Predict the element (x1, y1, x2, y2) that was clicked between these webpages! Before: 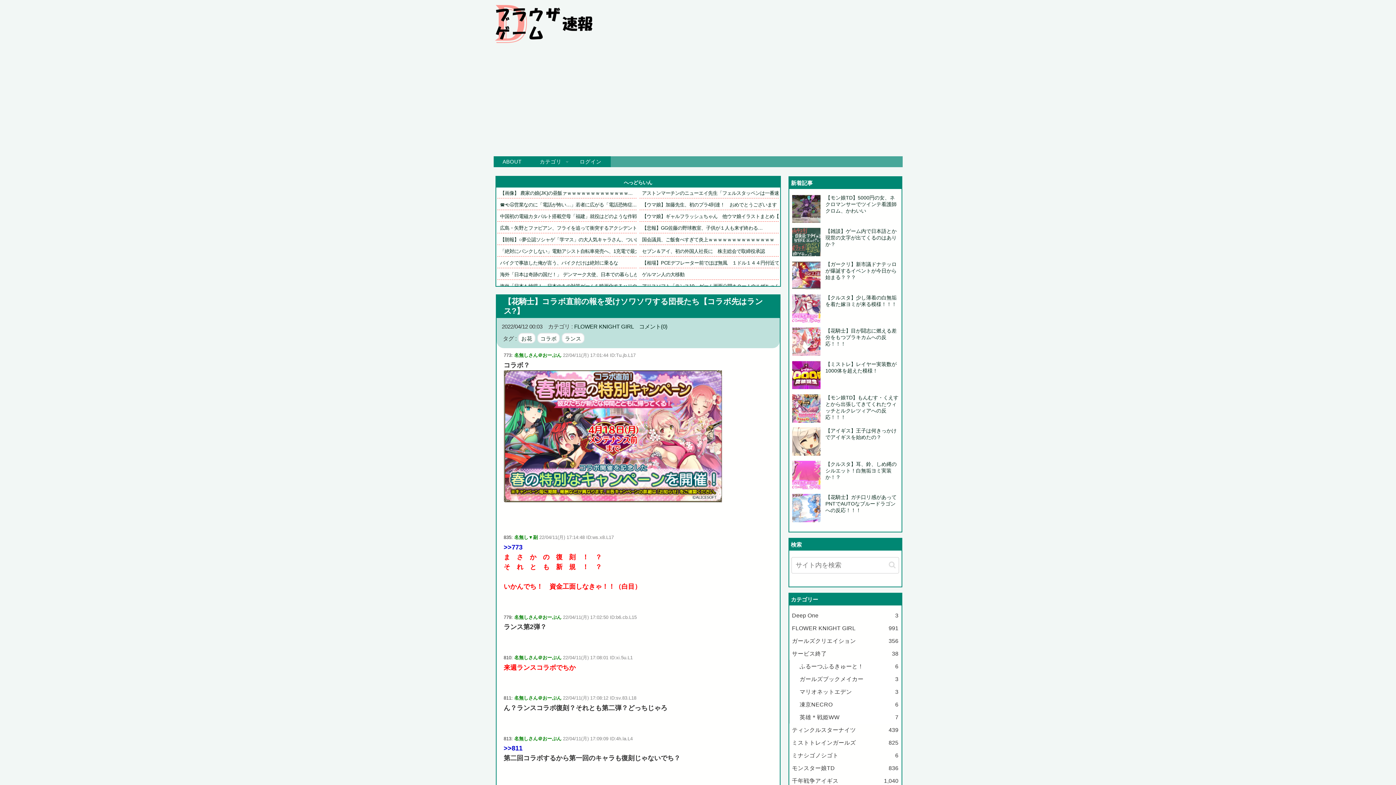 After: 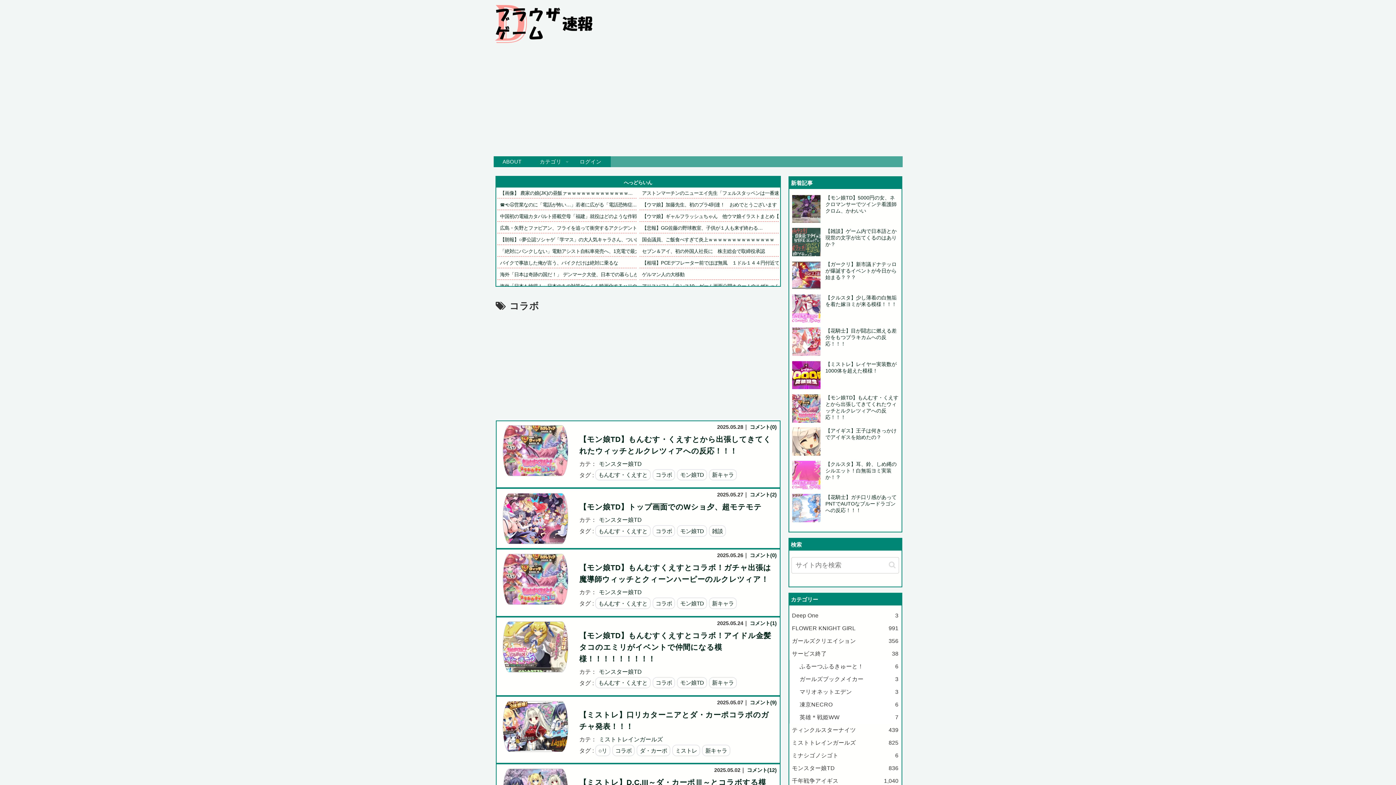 Action: label: コラボ bbox: (537, 333, 560, 343)